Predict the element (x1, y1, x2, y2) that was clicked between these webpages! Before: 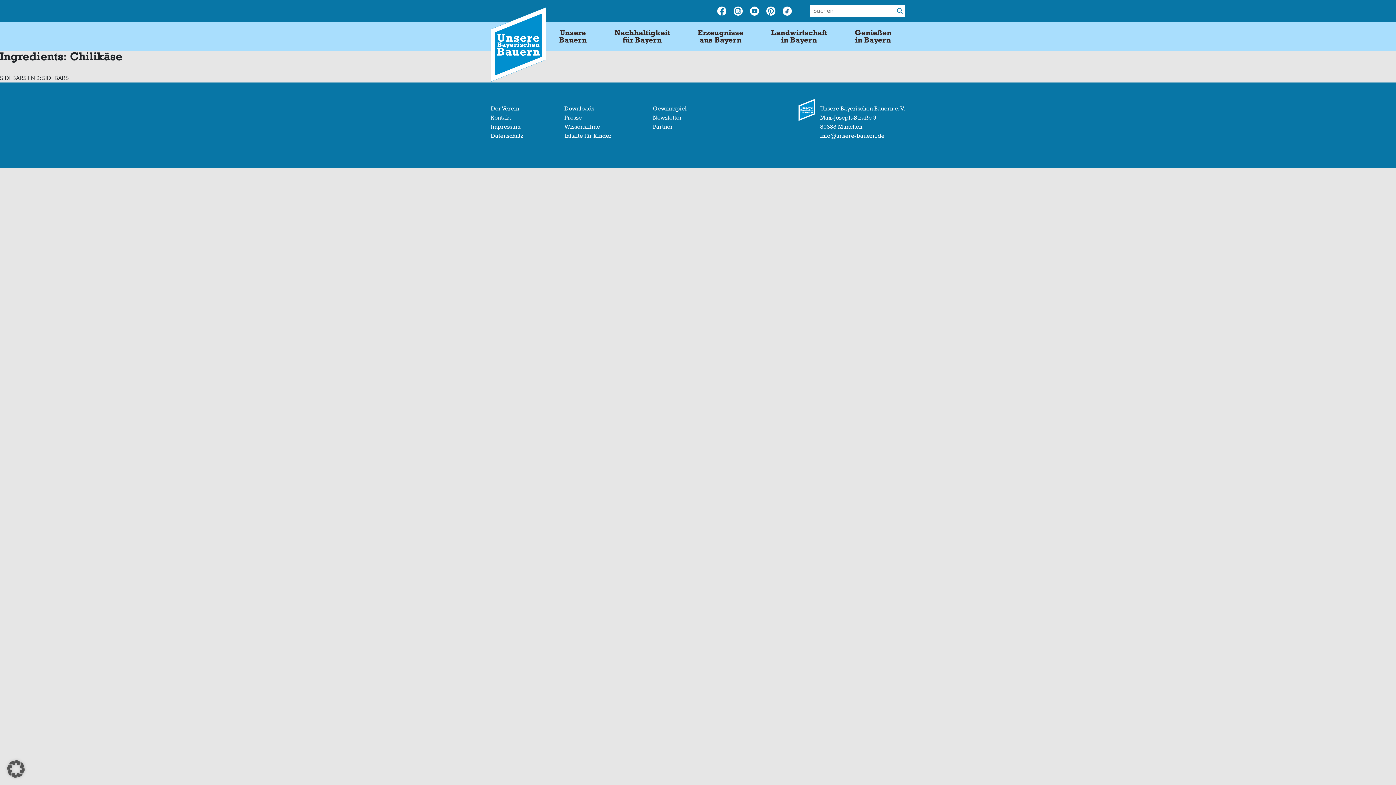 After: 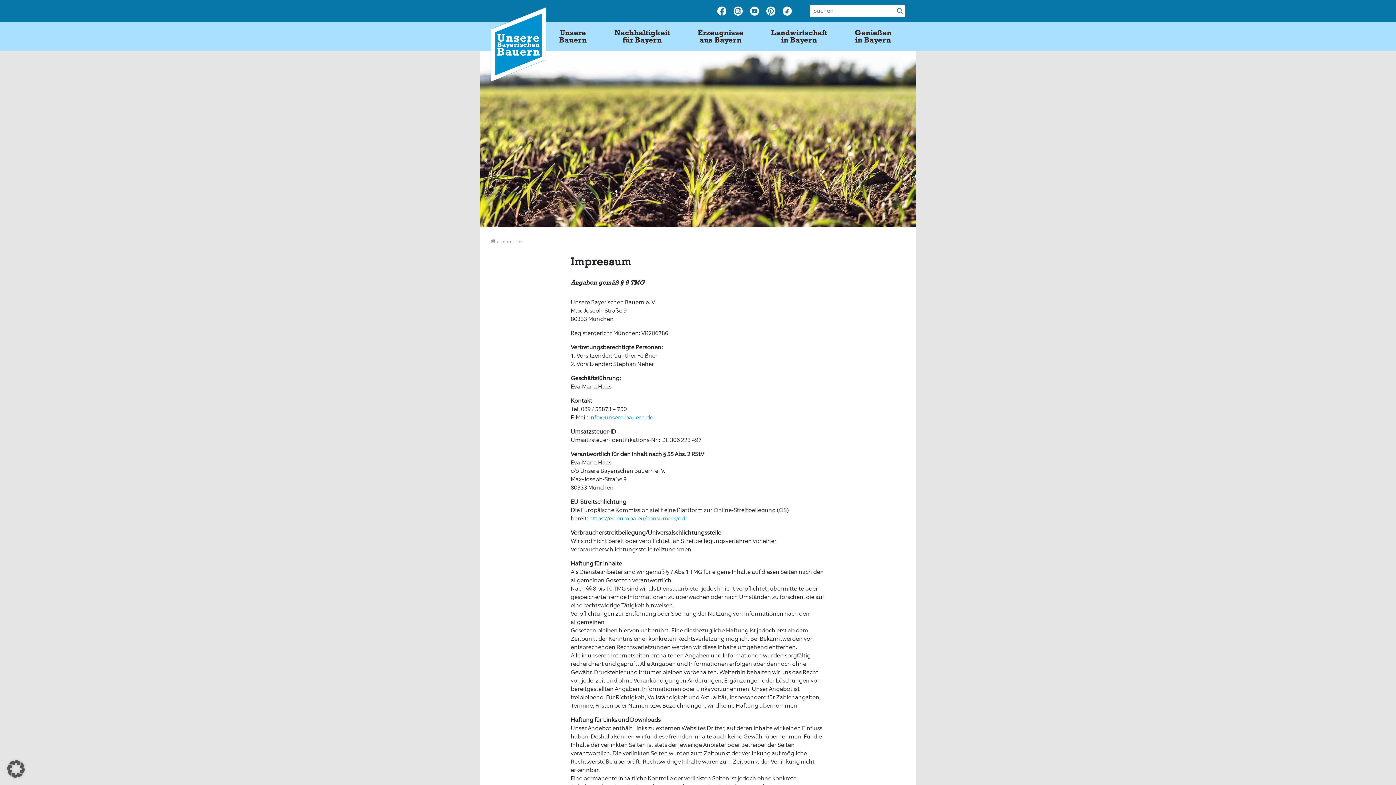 Action: bbox: (490, 123, 520, 130) label: Impressum